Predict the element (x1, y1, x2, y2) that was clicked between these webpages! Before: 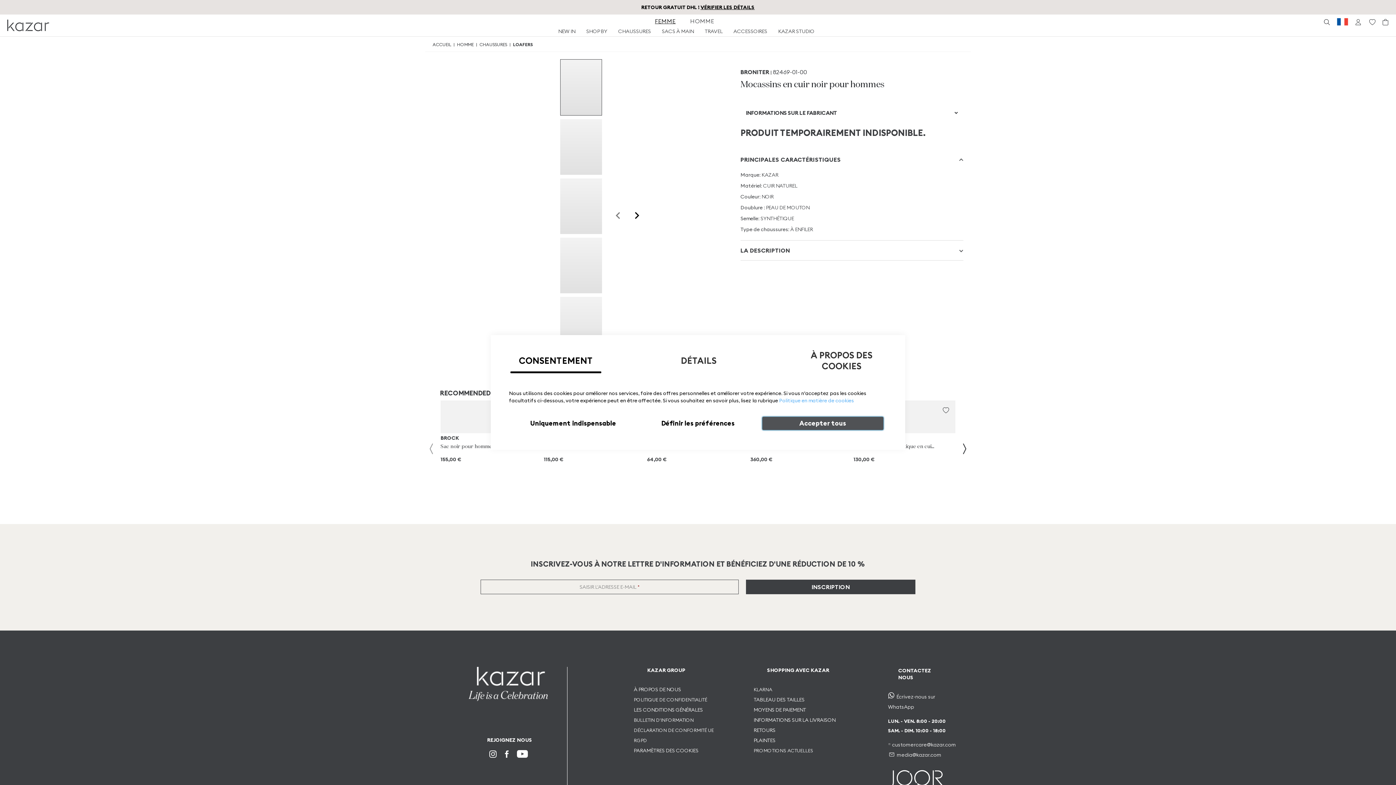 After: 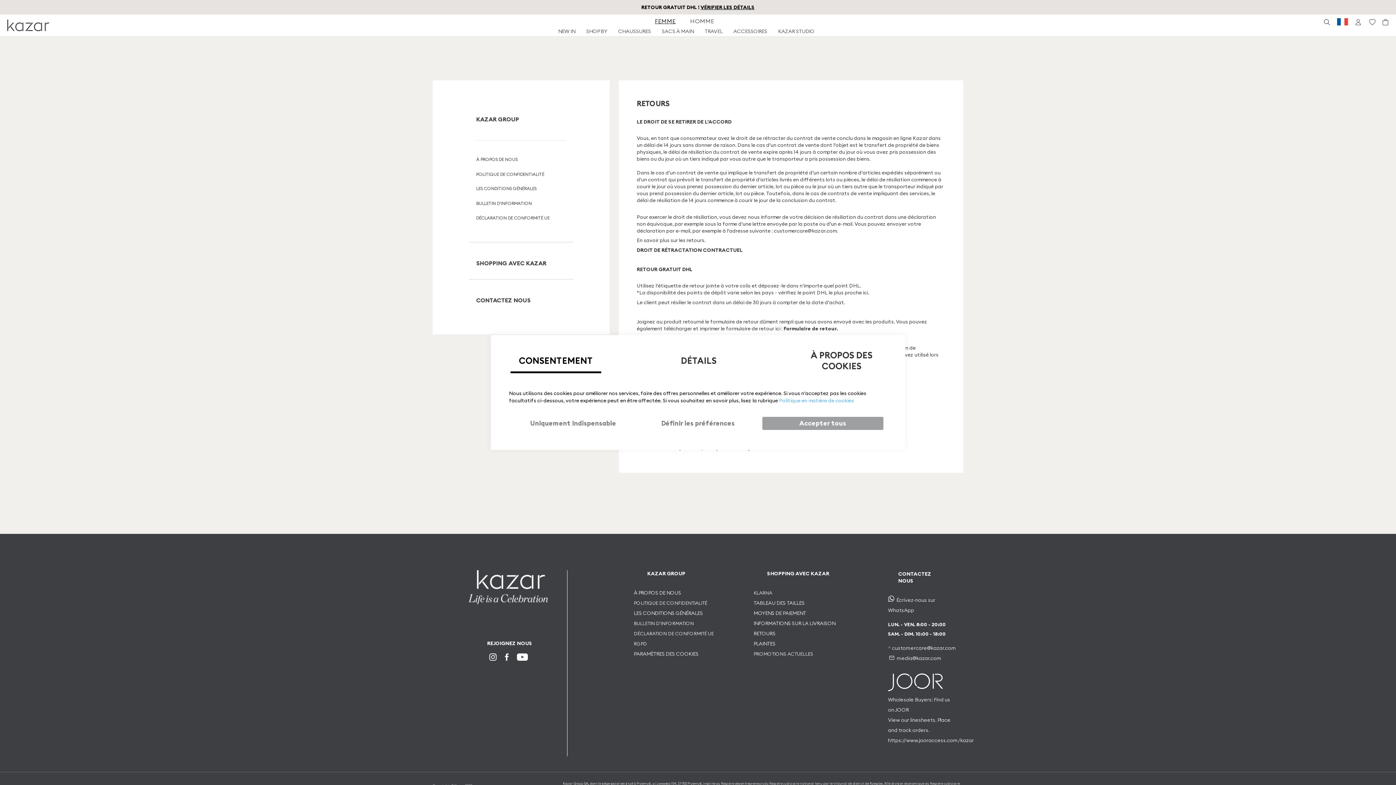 Action: label: VÉRIFIER LES DÉTAILS bbox: (700, 4, 754, 10)